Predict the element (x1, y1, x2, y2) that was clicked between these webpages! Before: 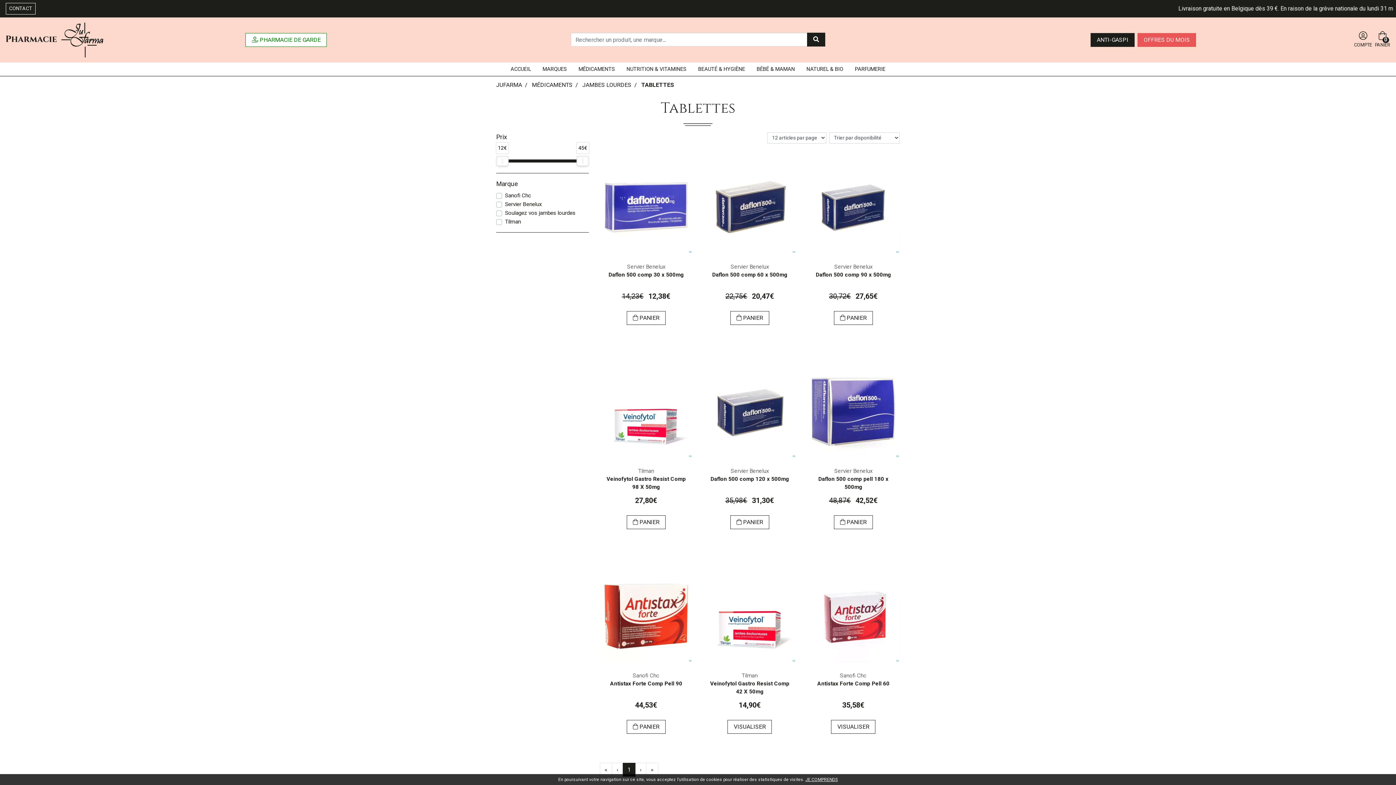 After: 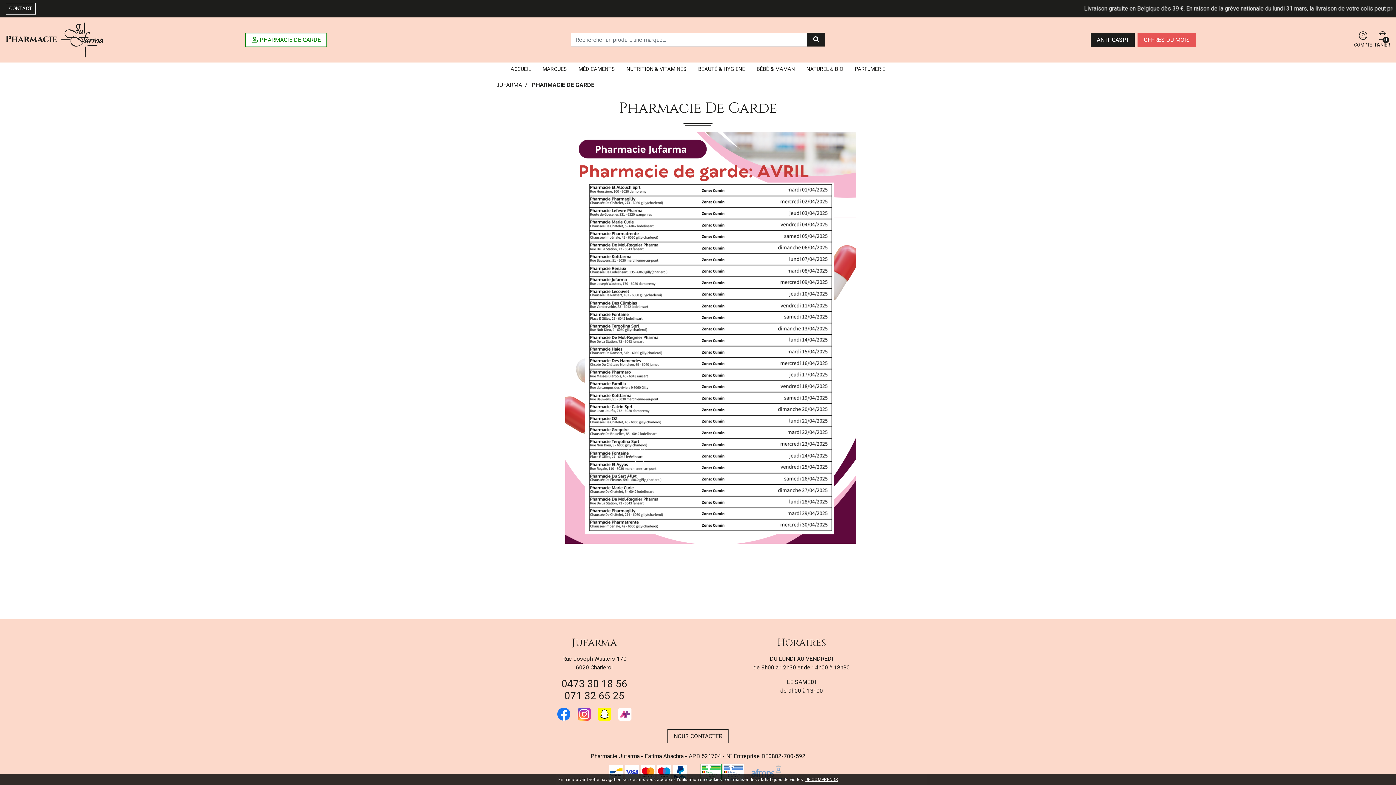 Action: bbox: (245, 33, 327, 46) label:  PHARMACIE DE GARDE